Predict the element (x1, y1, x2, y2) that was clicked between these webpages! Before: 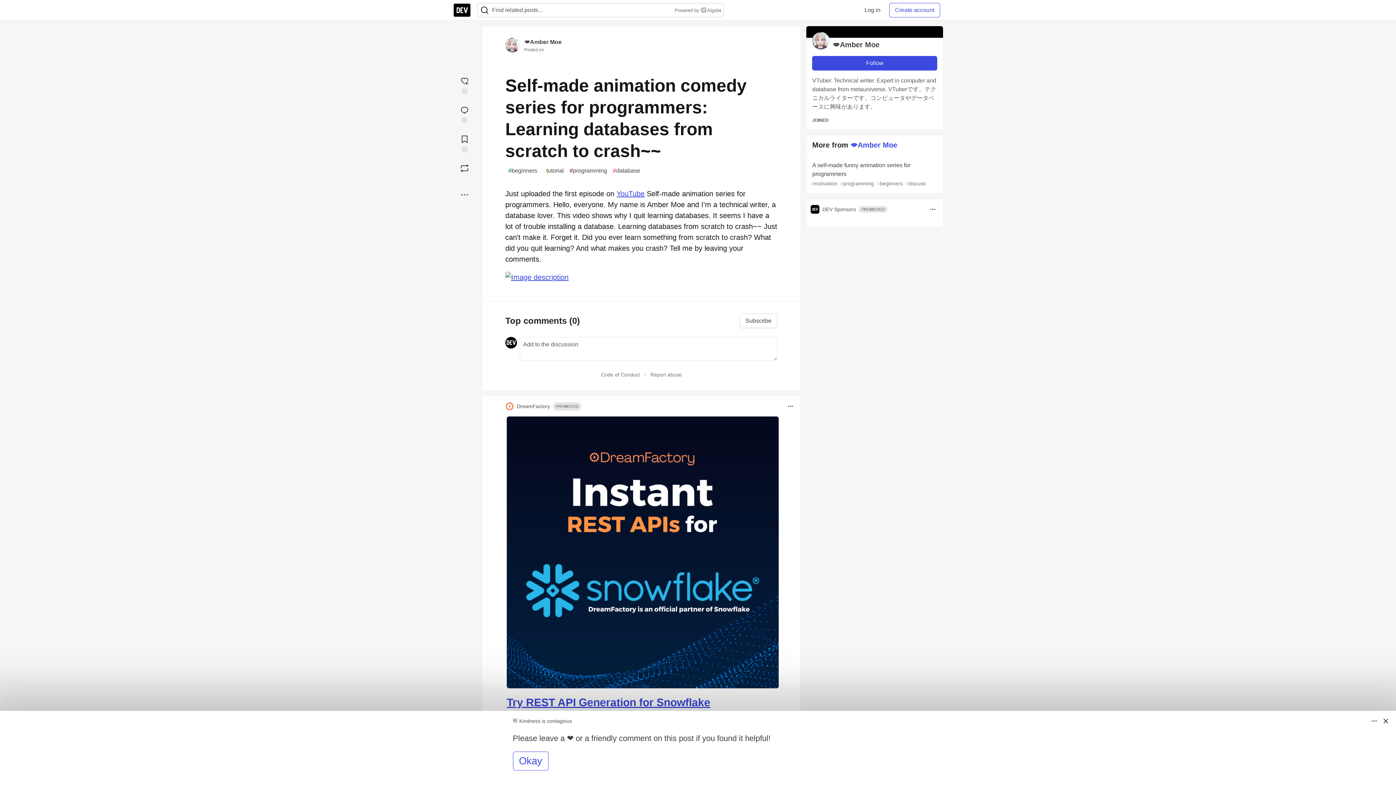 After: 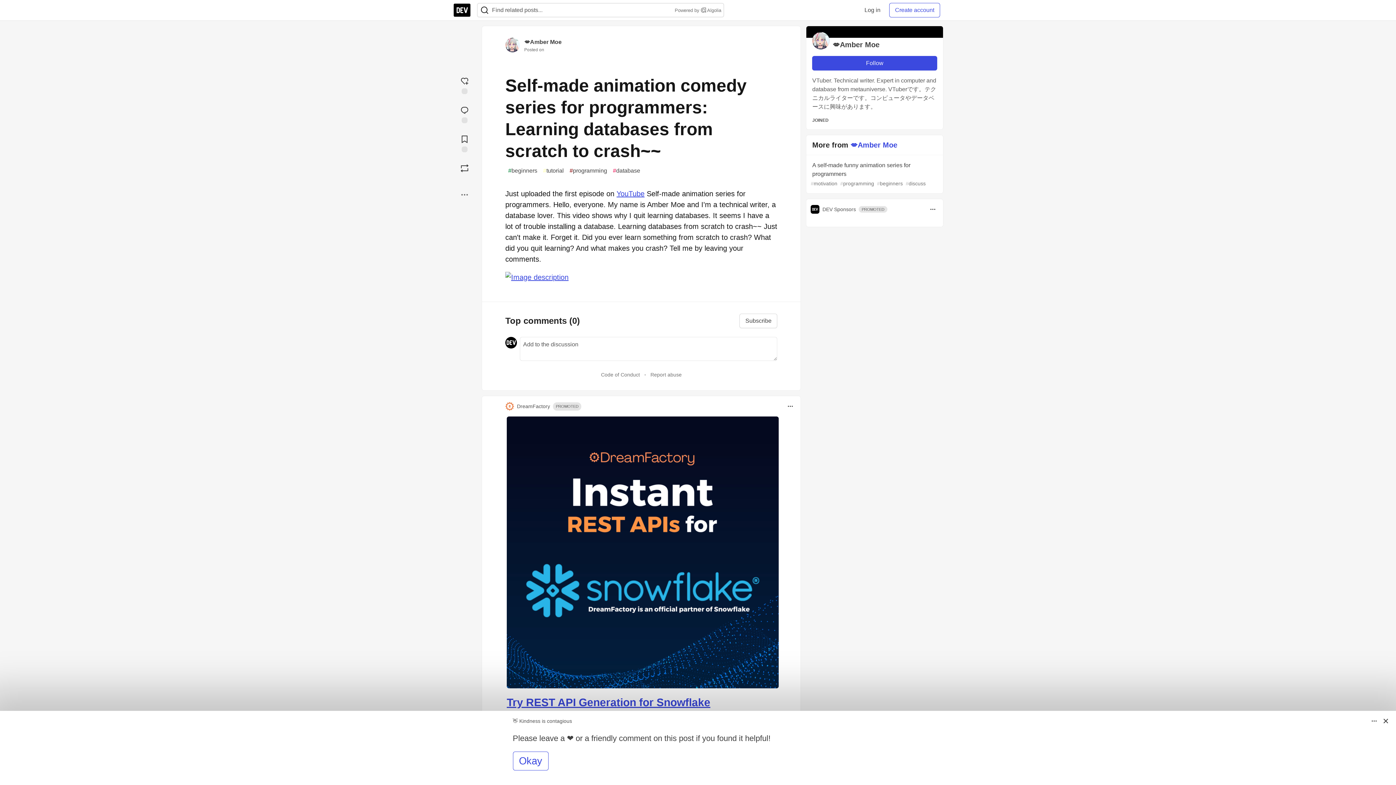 Action: bbox: (811, 205, 856, 213) label: DEV Sponsors